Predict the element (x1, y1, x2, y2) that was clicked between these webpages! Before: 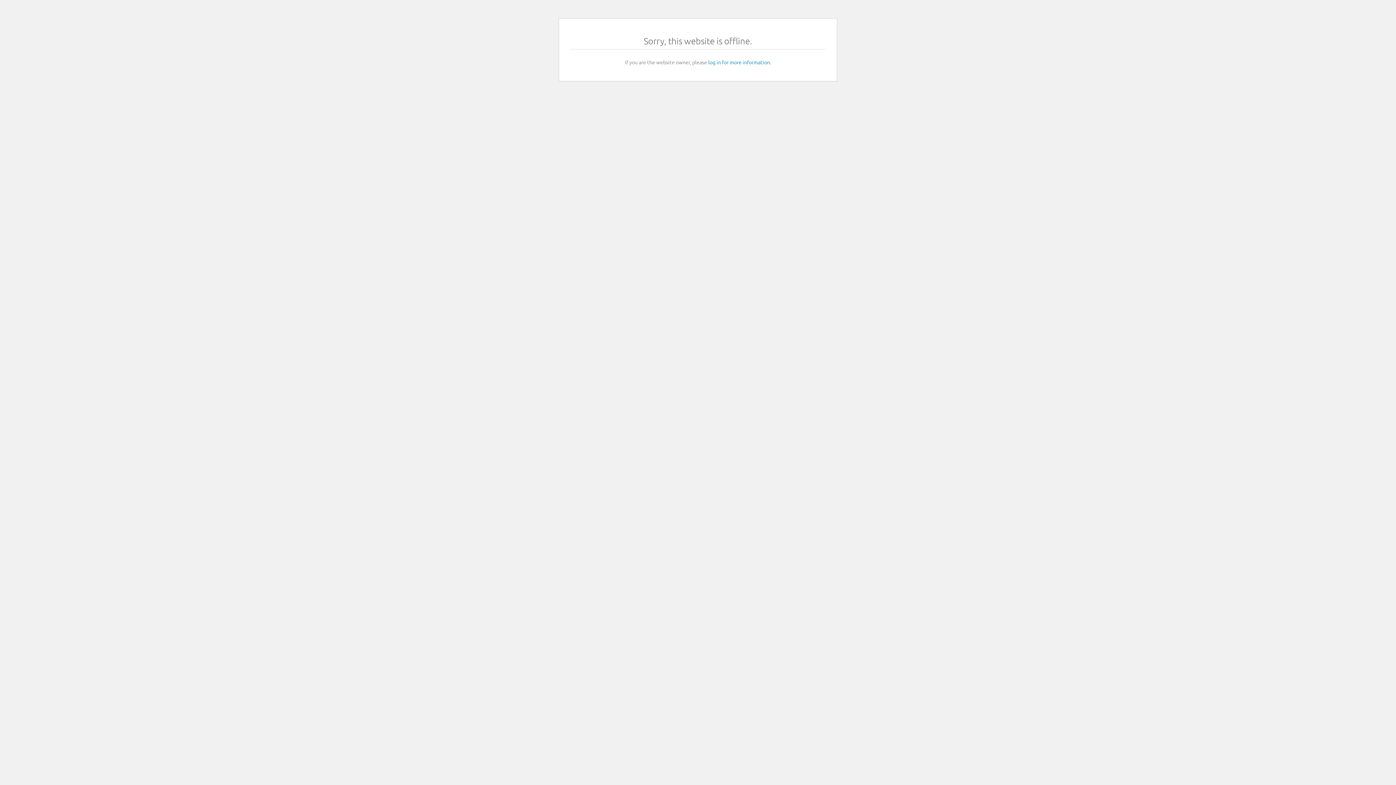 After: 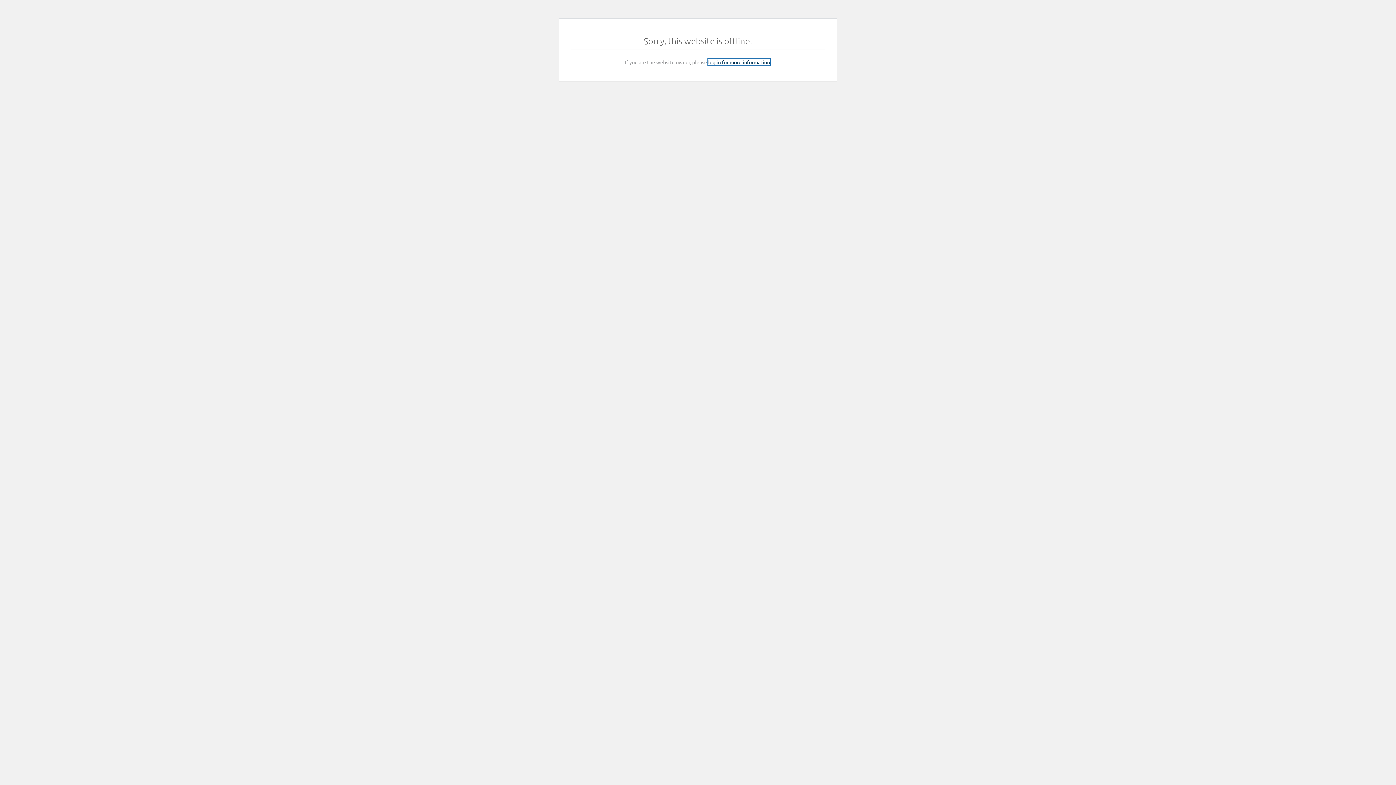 Action: label: log in for more information bbox: (708, 58, 770, 65)